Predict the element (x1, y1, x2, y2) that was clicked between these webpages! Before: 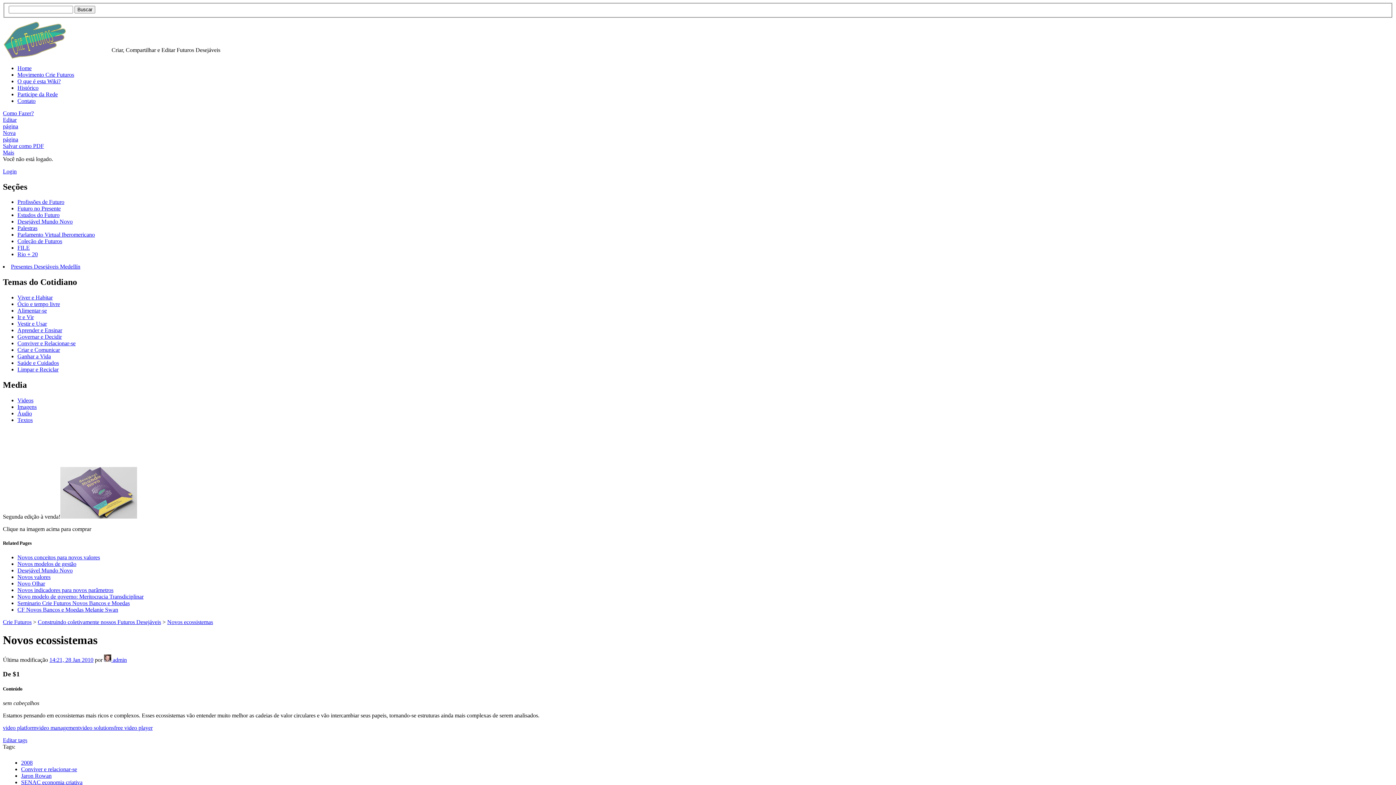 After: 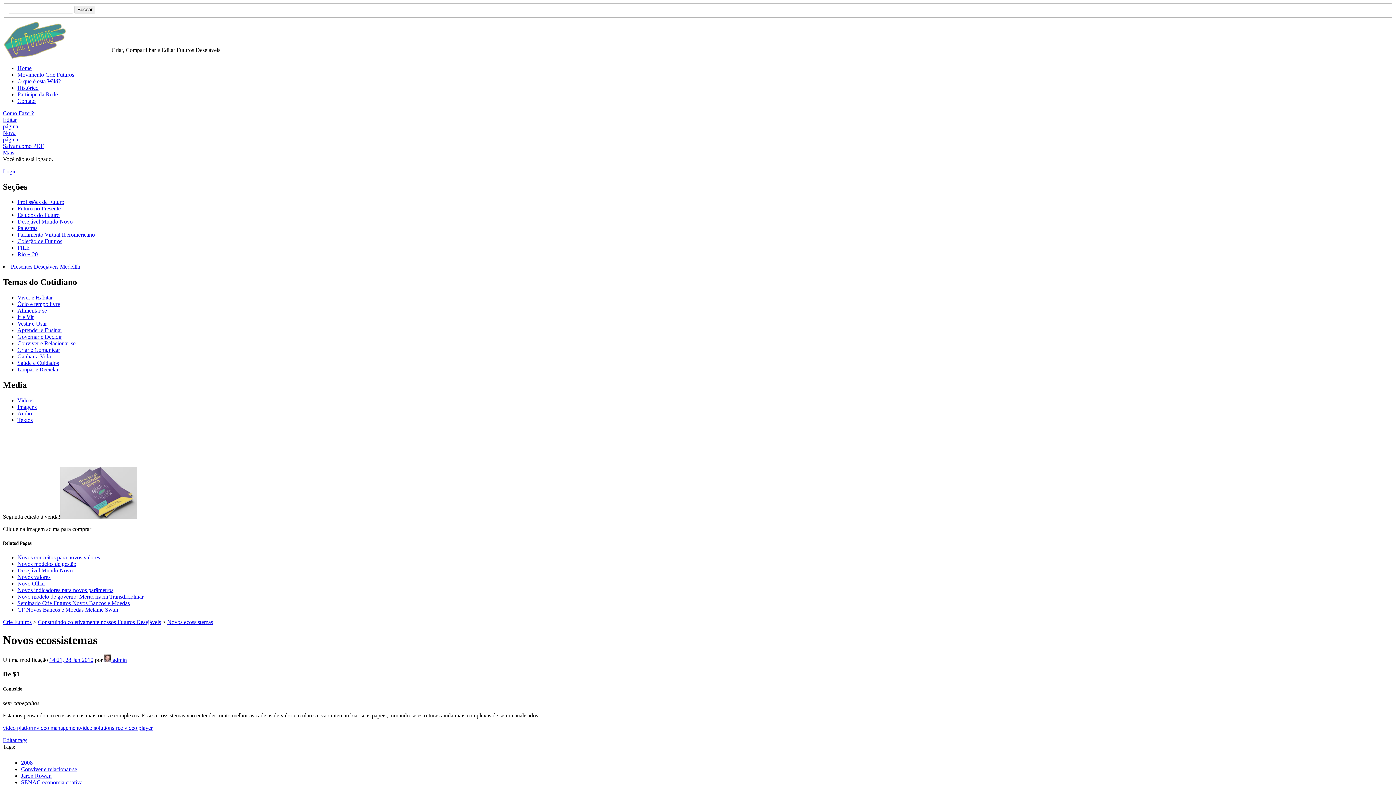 Action: bbox: (114, 725, 152, 731) label: free video player